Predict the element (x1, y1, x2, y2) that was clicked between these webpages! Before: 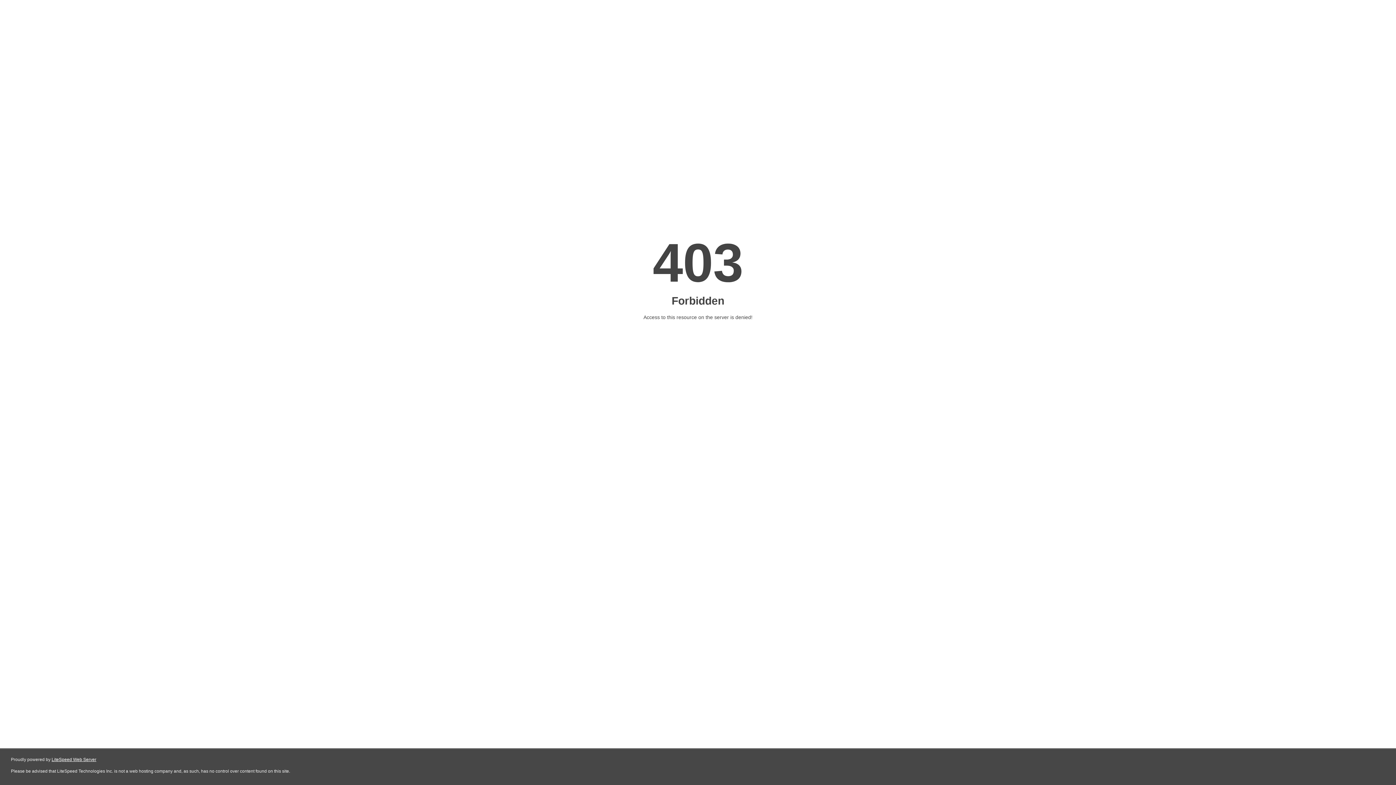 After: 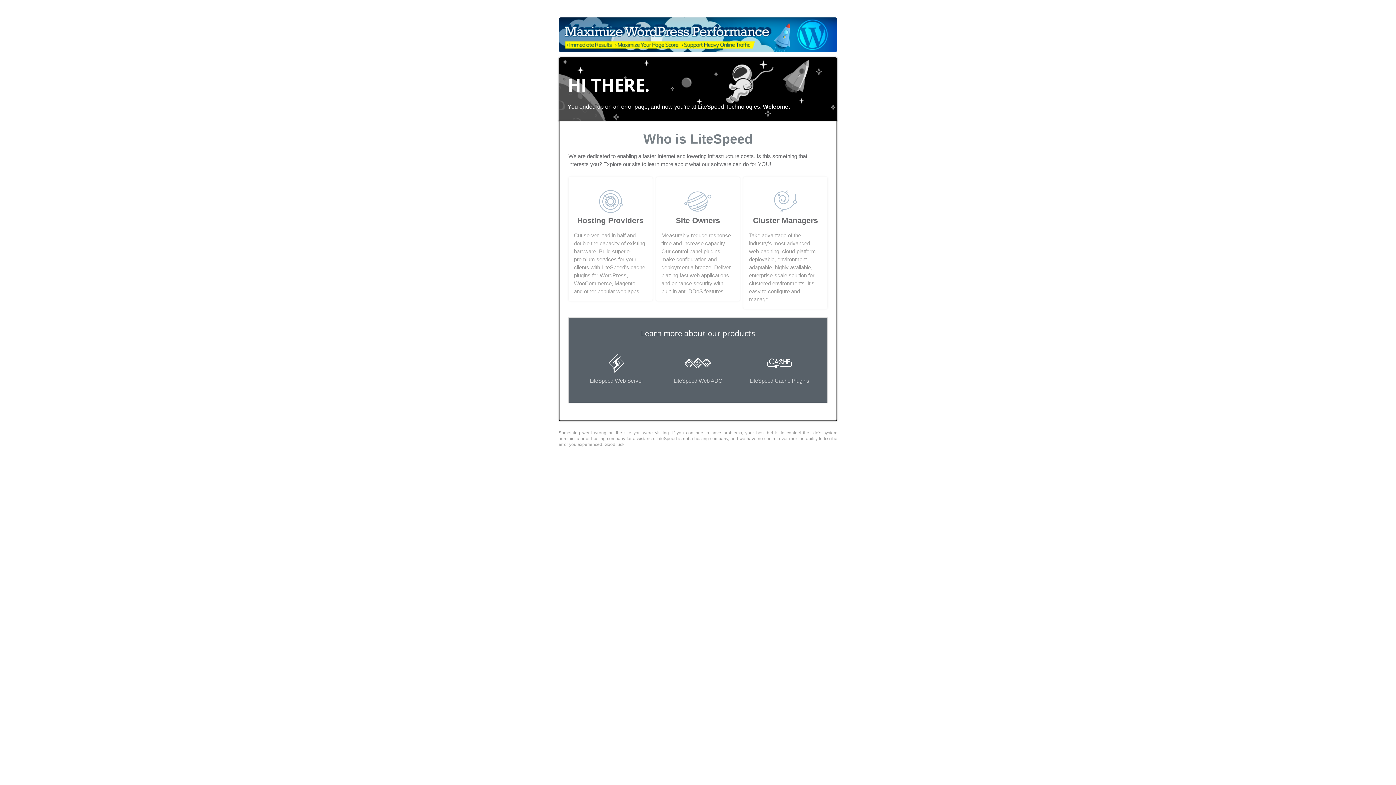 Action: bbox: (51, 757, 96, 762) label: LiteSpeed Web Server